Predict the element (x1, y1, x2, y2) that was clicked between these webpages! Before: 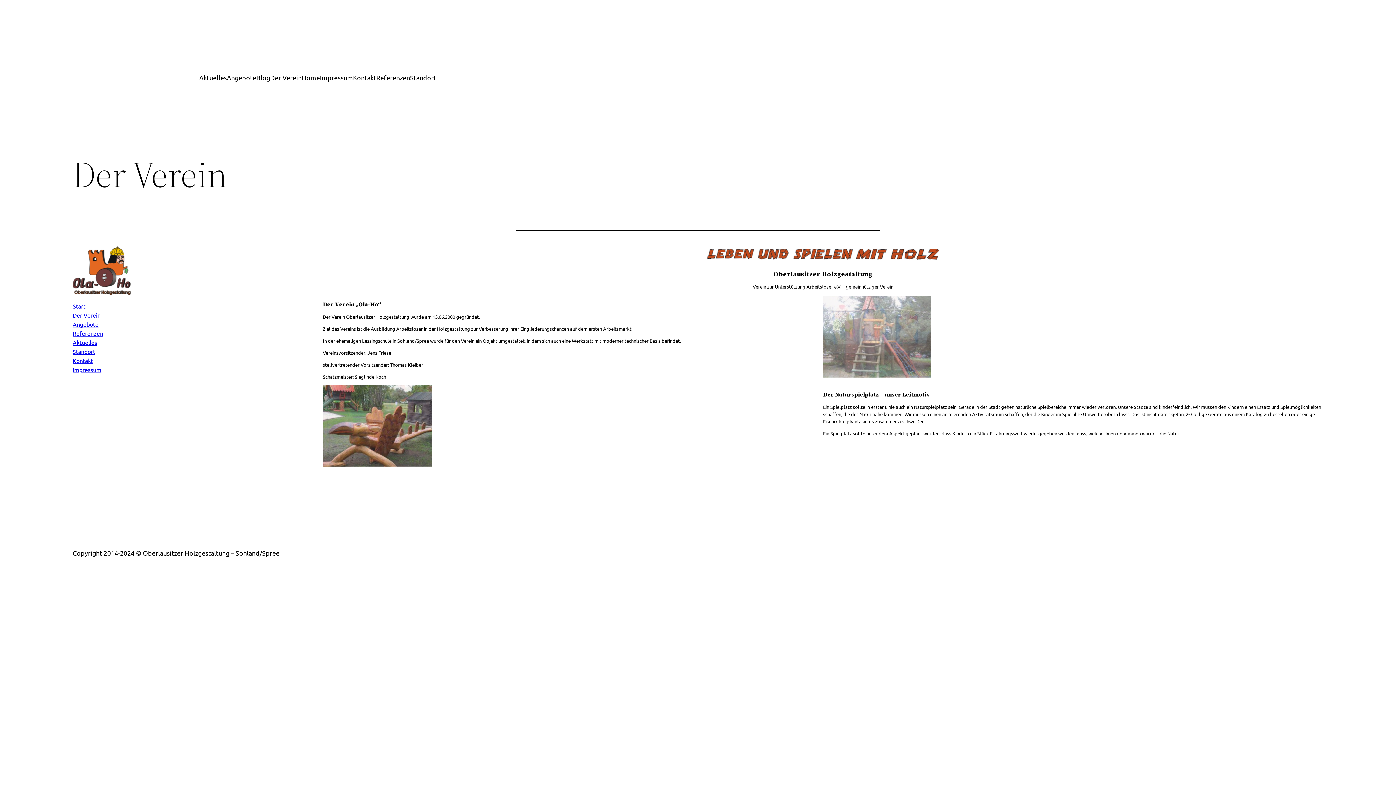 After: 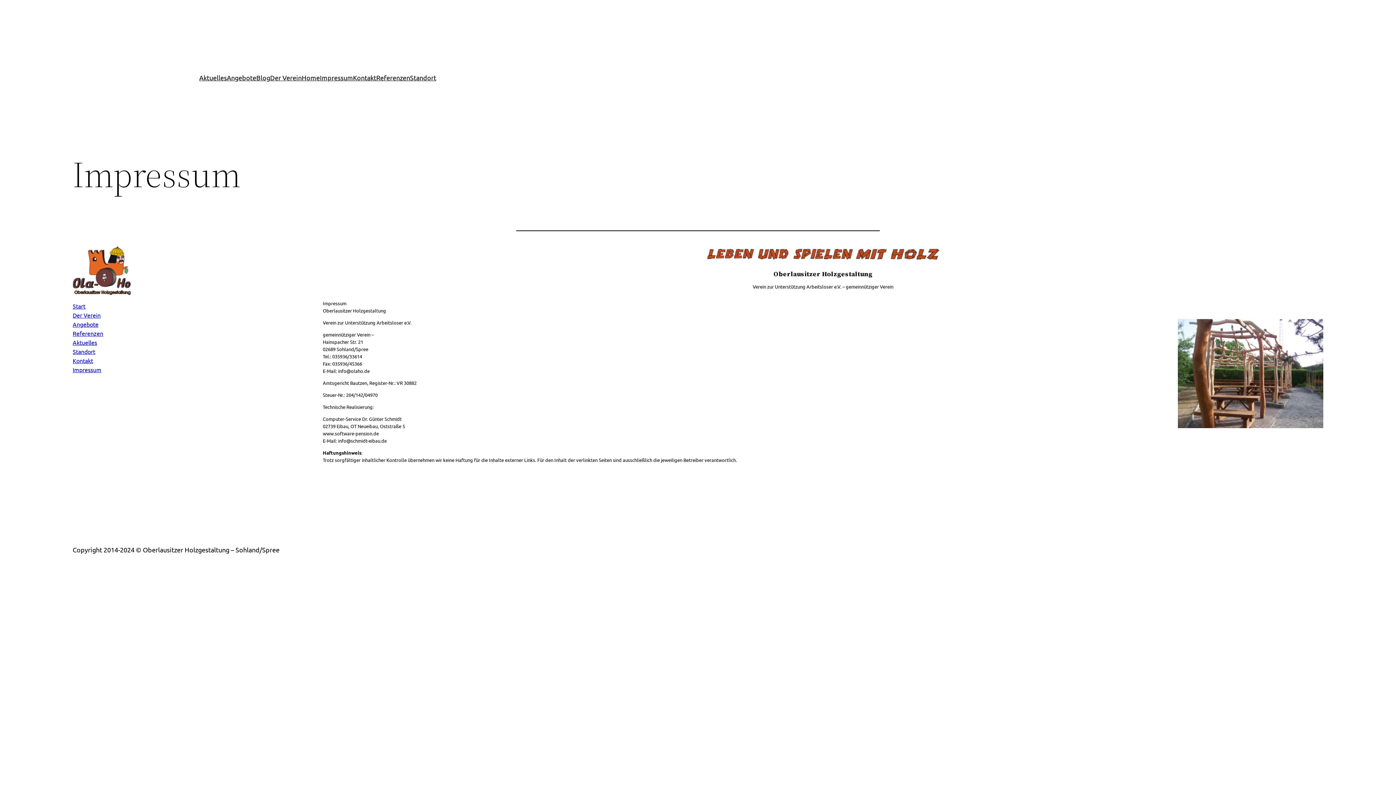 Action: label: Impressum bbox: (320, 72, 353, 82)